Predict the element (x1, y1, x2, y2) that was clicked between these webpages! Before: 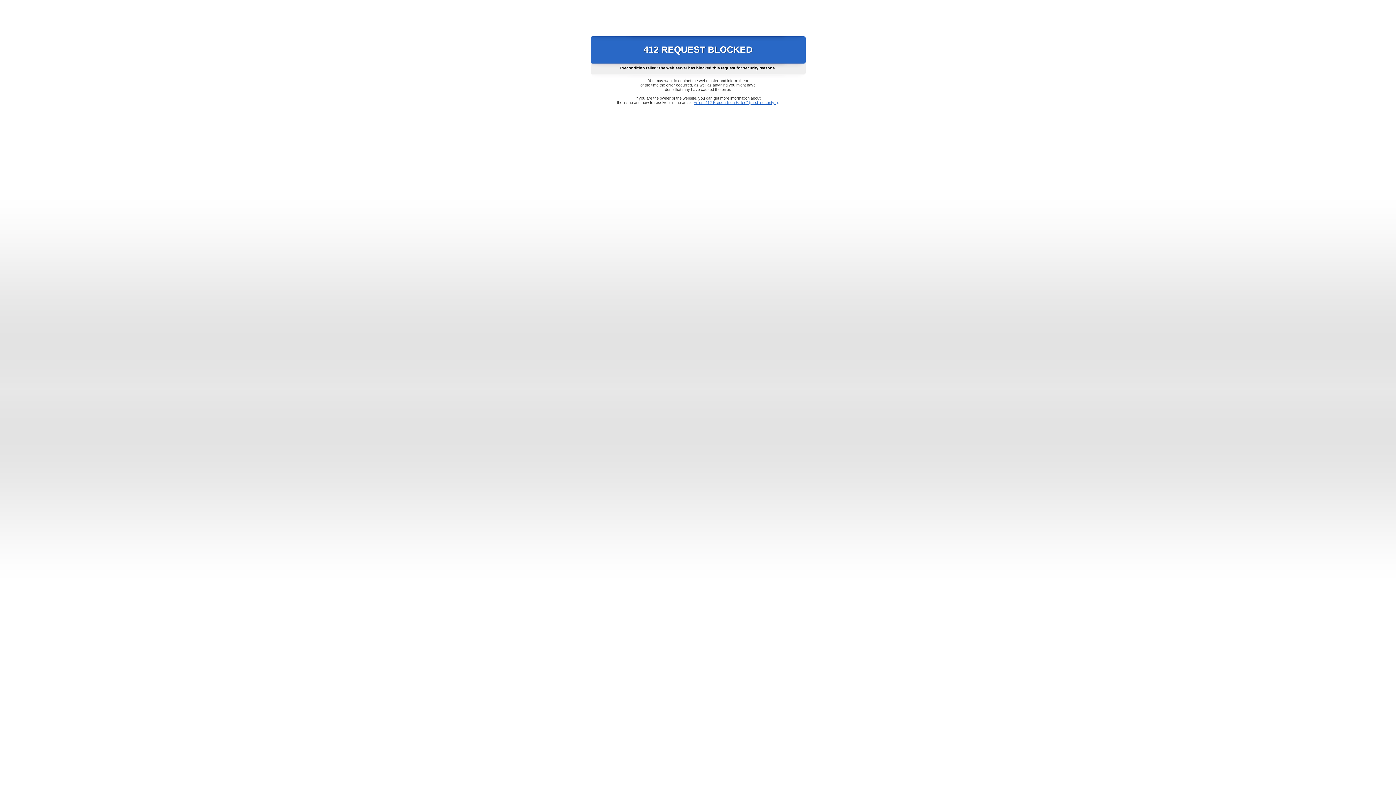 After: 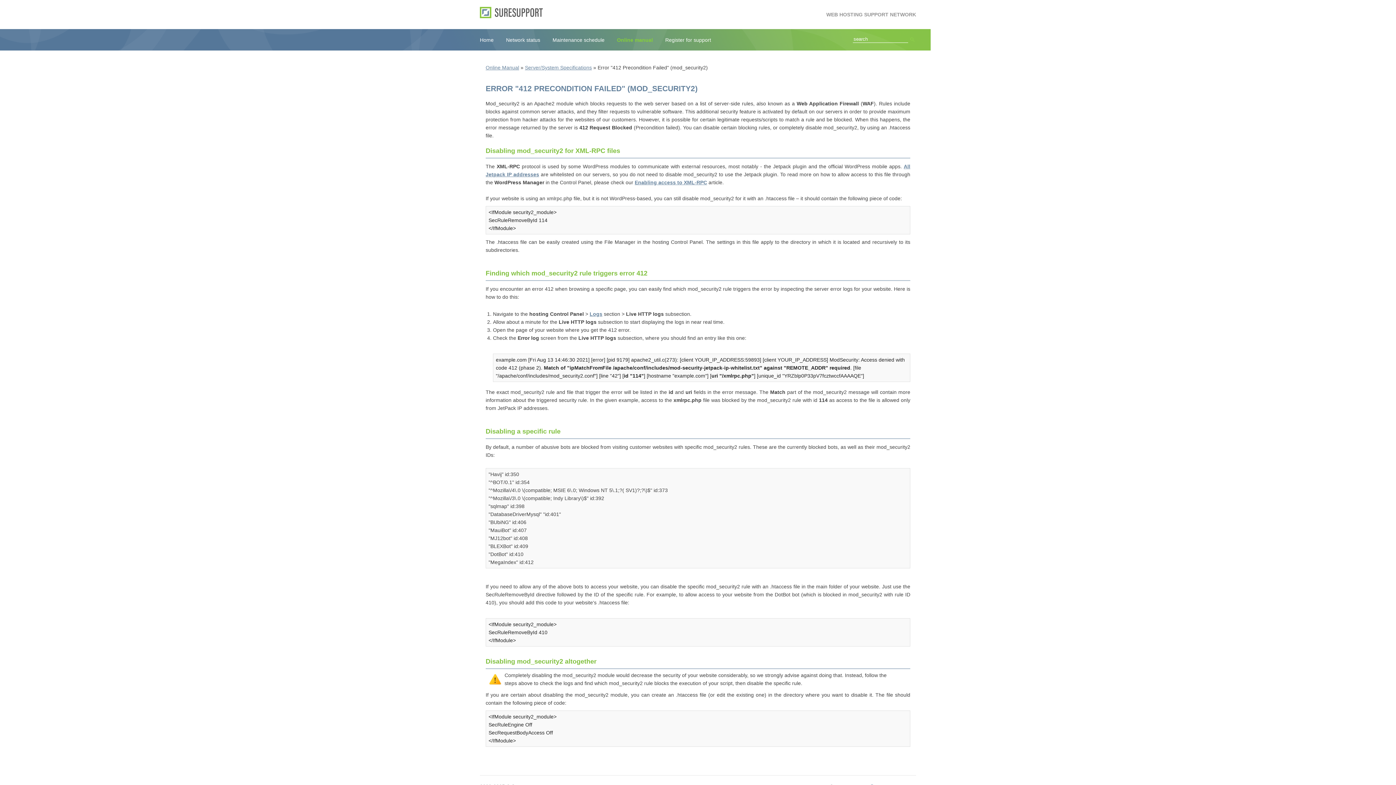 Action: label: Error "412 Precondition Failed" (mod_security2) bbox: (693, 100, 778, 104)